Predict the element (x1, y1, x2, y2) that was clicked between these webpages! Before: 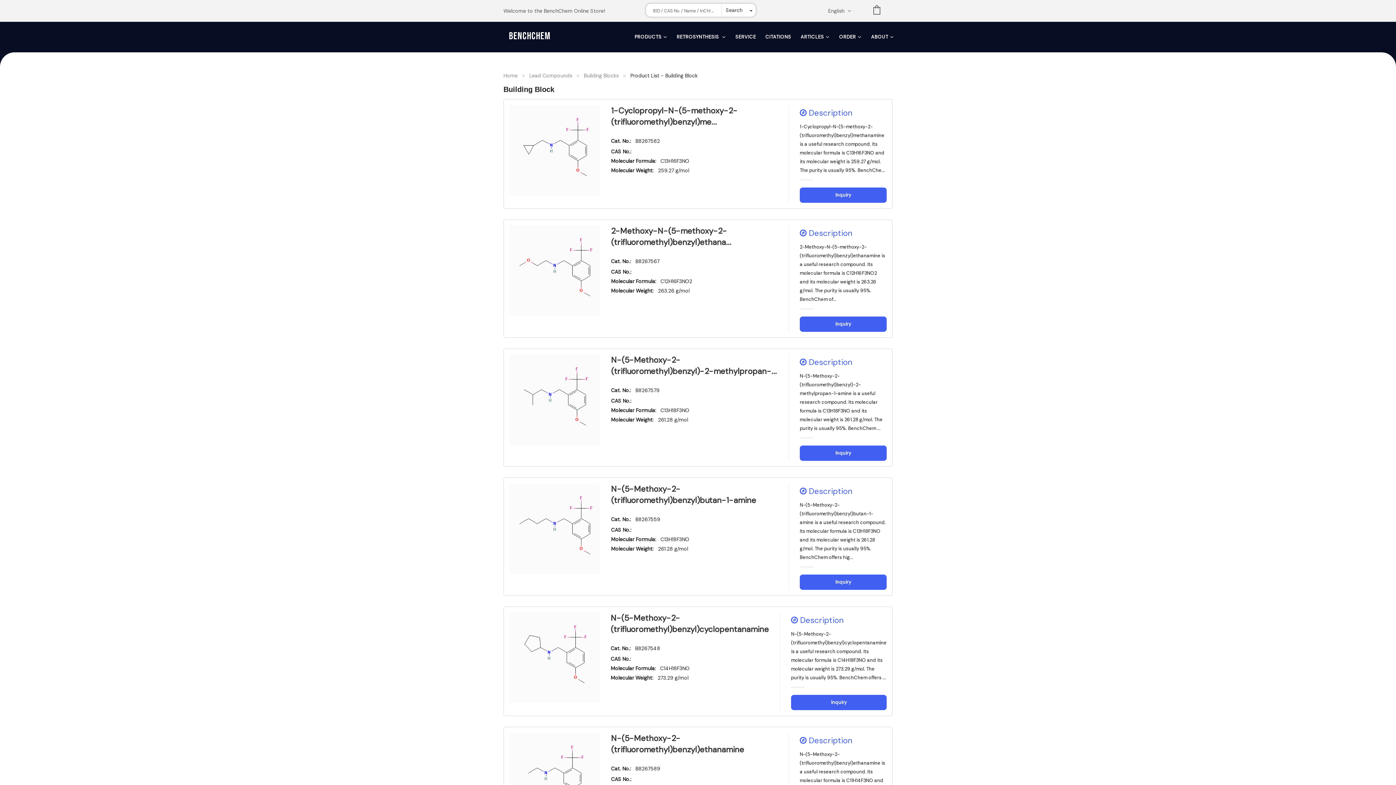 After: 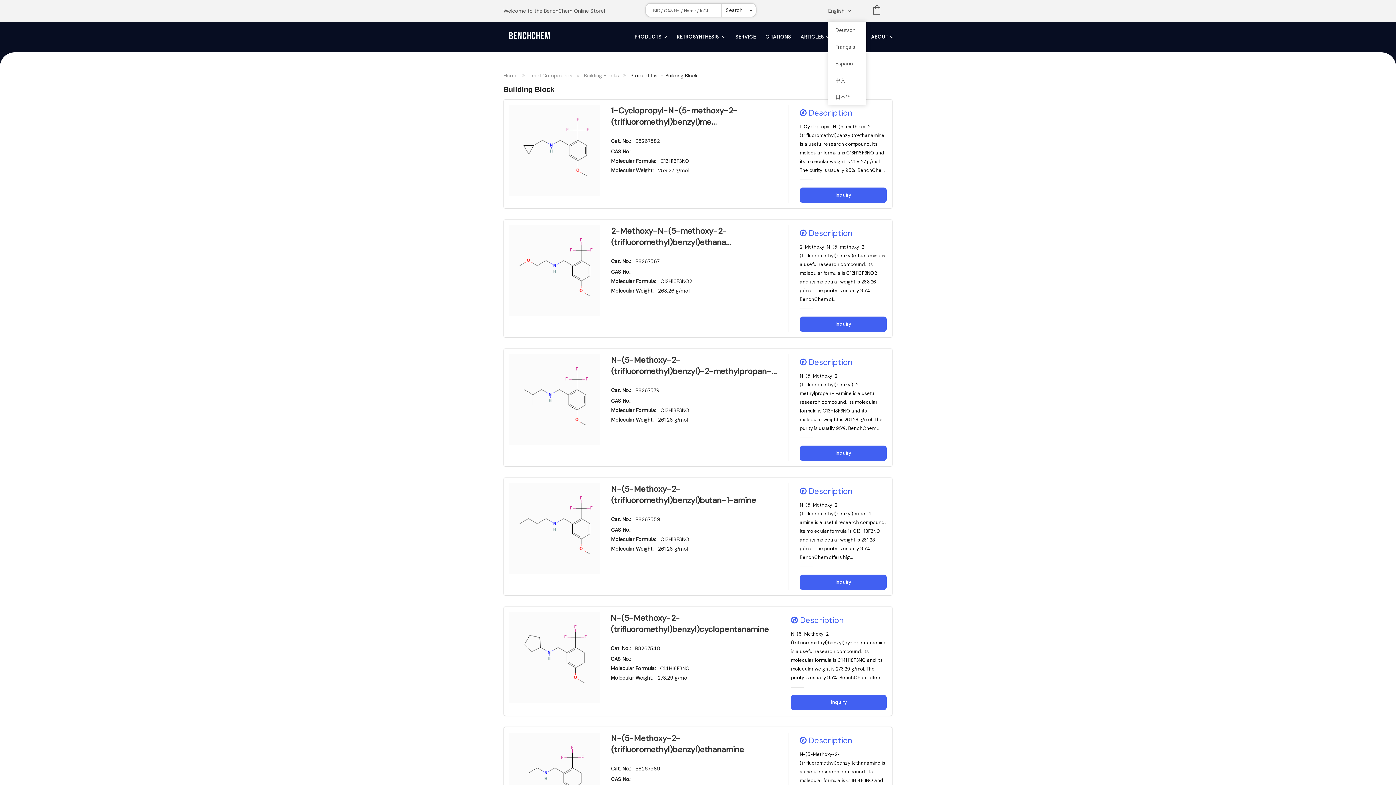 Action: label: English  bbox: (828, 7, 856, 14)